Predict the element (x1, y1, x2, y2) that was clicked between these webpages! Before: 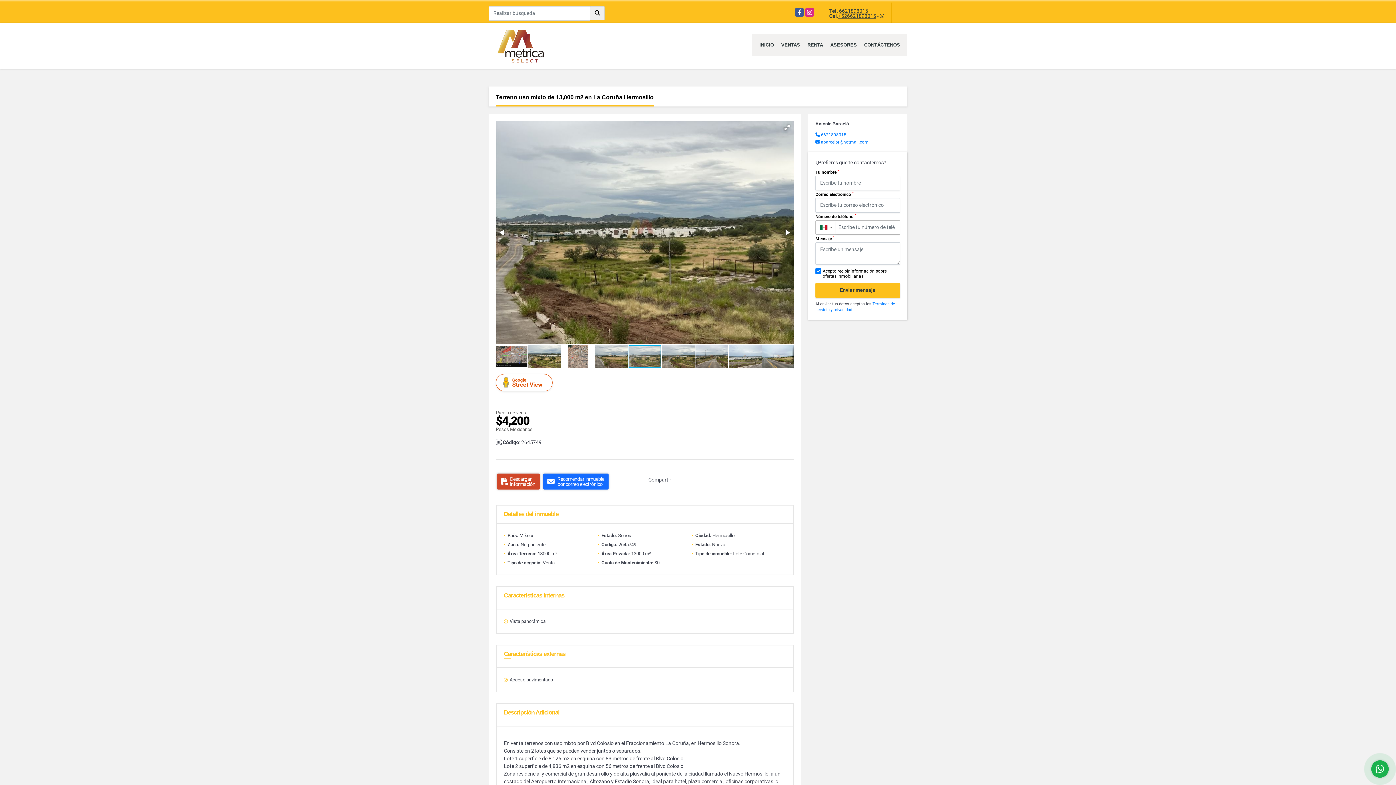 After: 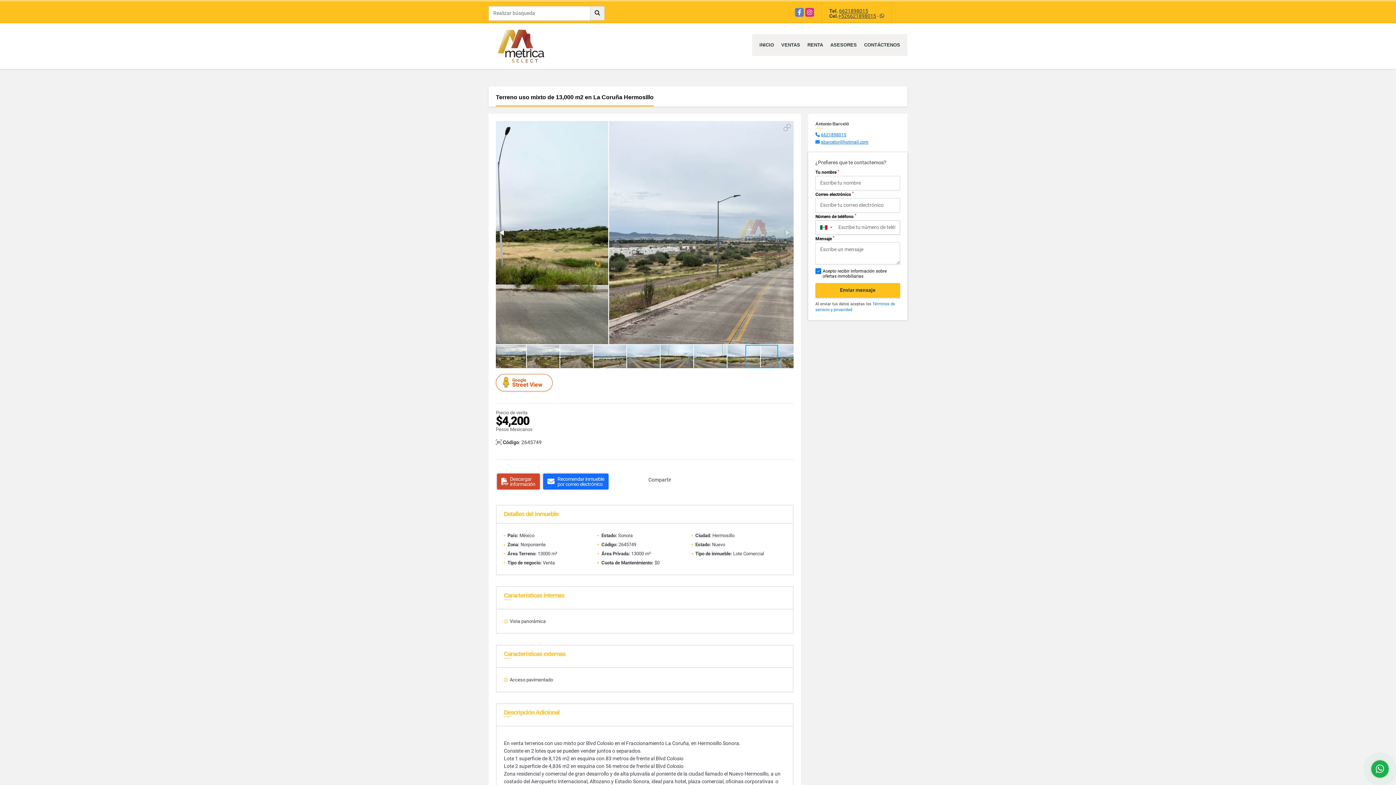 Action: bbox: (795, 8, 803, 16) label: Facebook